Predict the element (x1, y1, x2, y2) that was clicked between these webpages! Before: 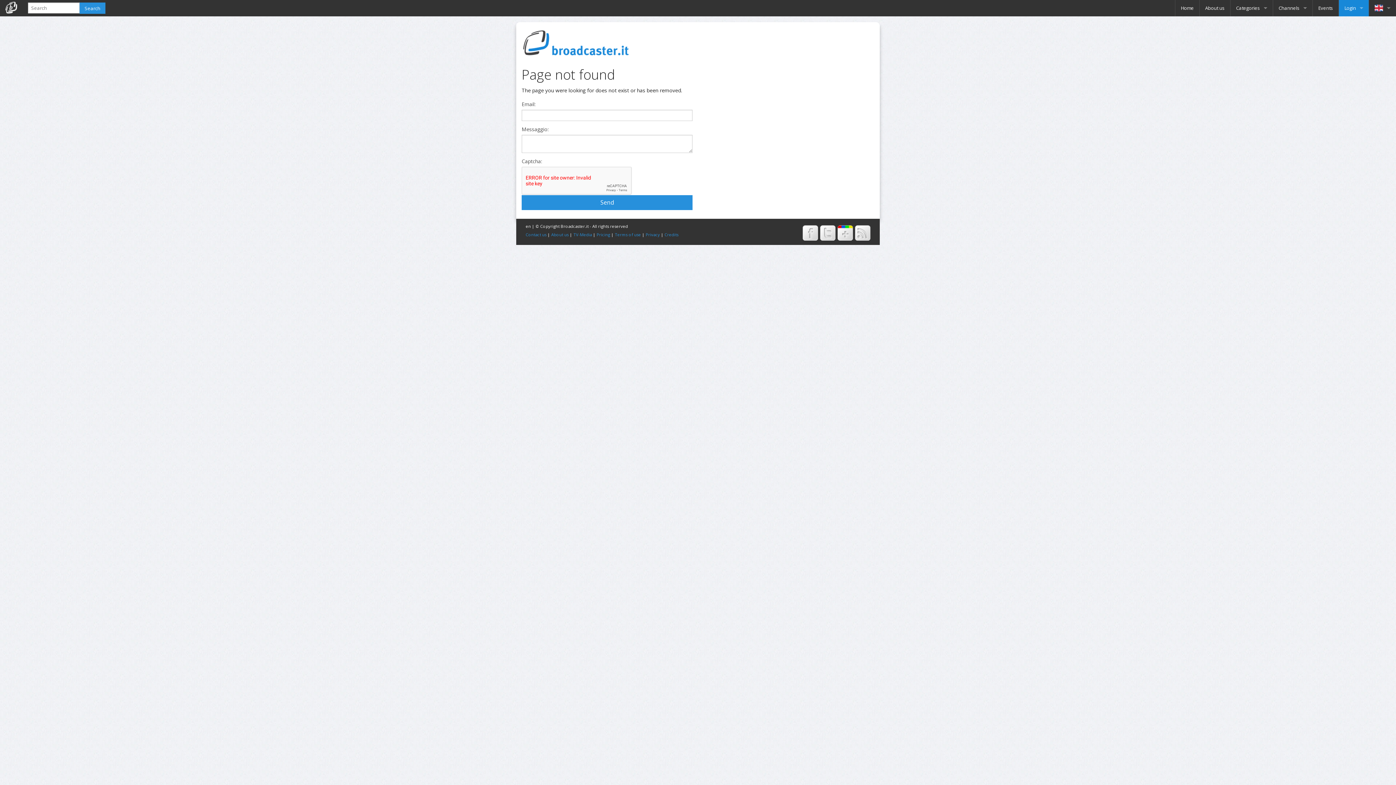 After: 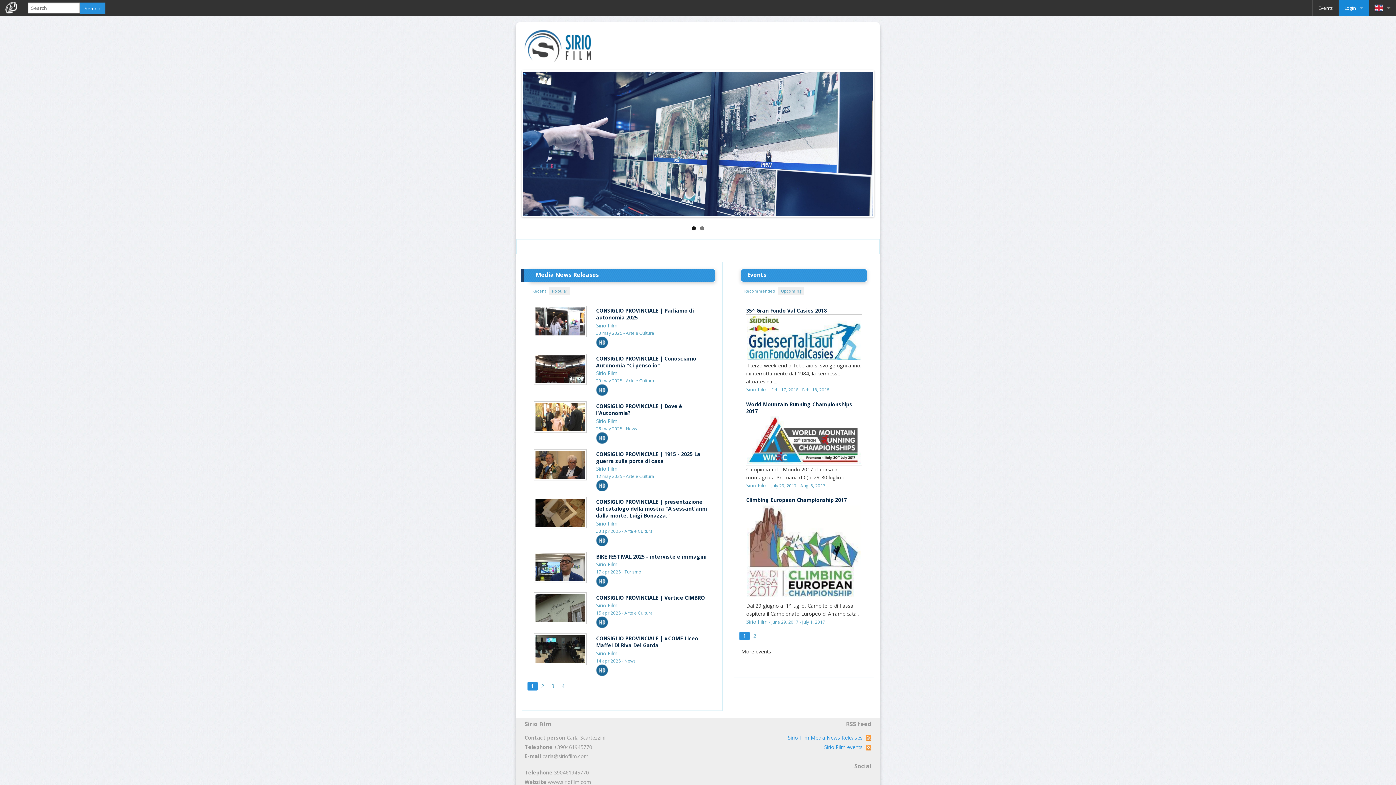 Action: bbox: (1175, 0, 1199, 16) label: Home